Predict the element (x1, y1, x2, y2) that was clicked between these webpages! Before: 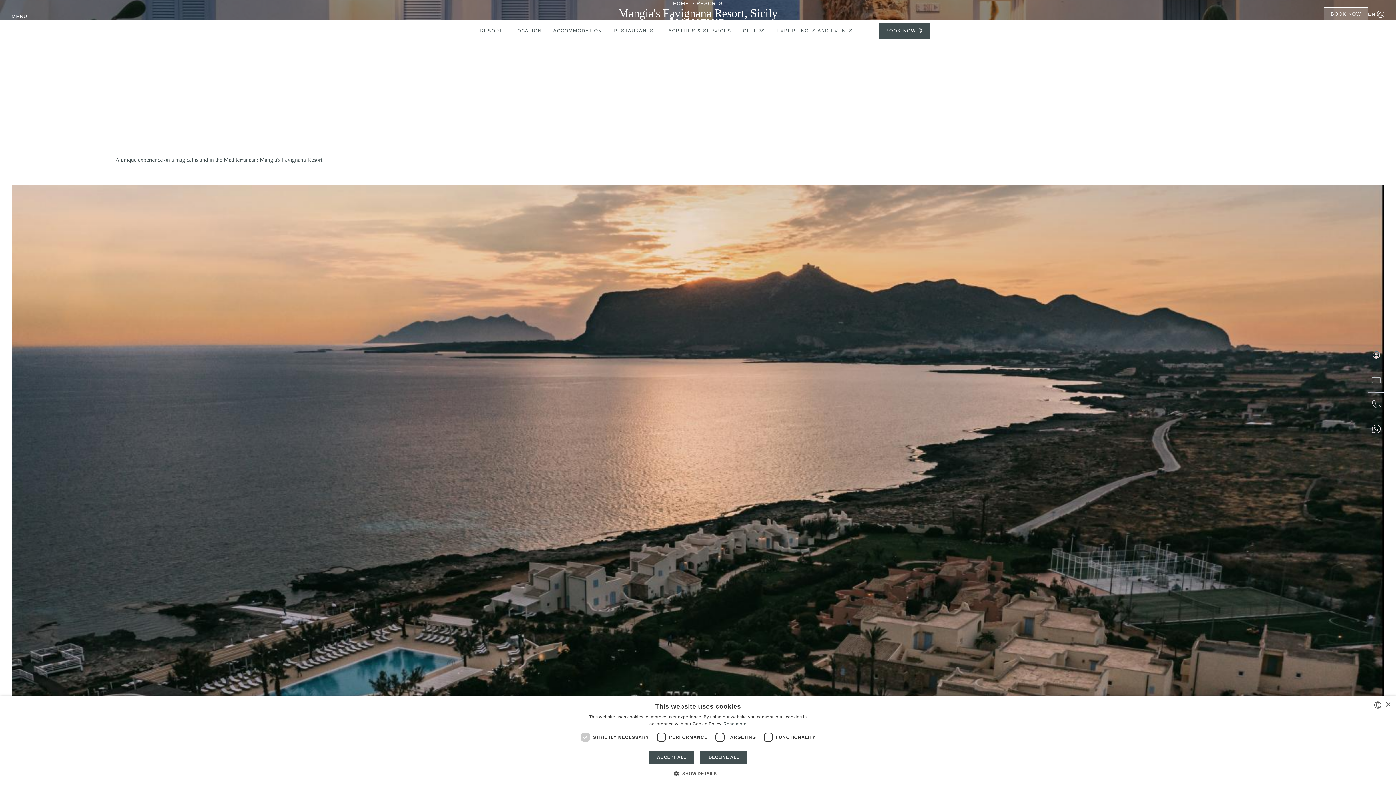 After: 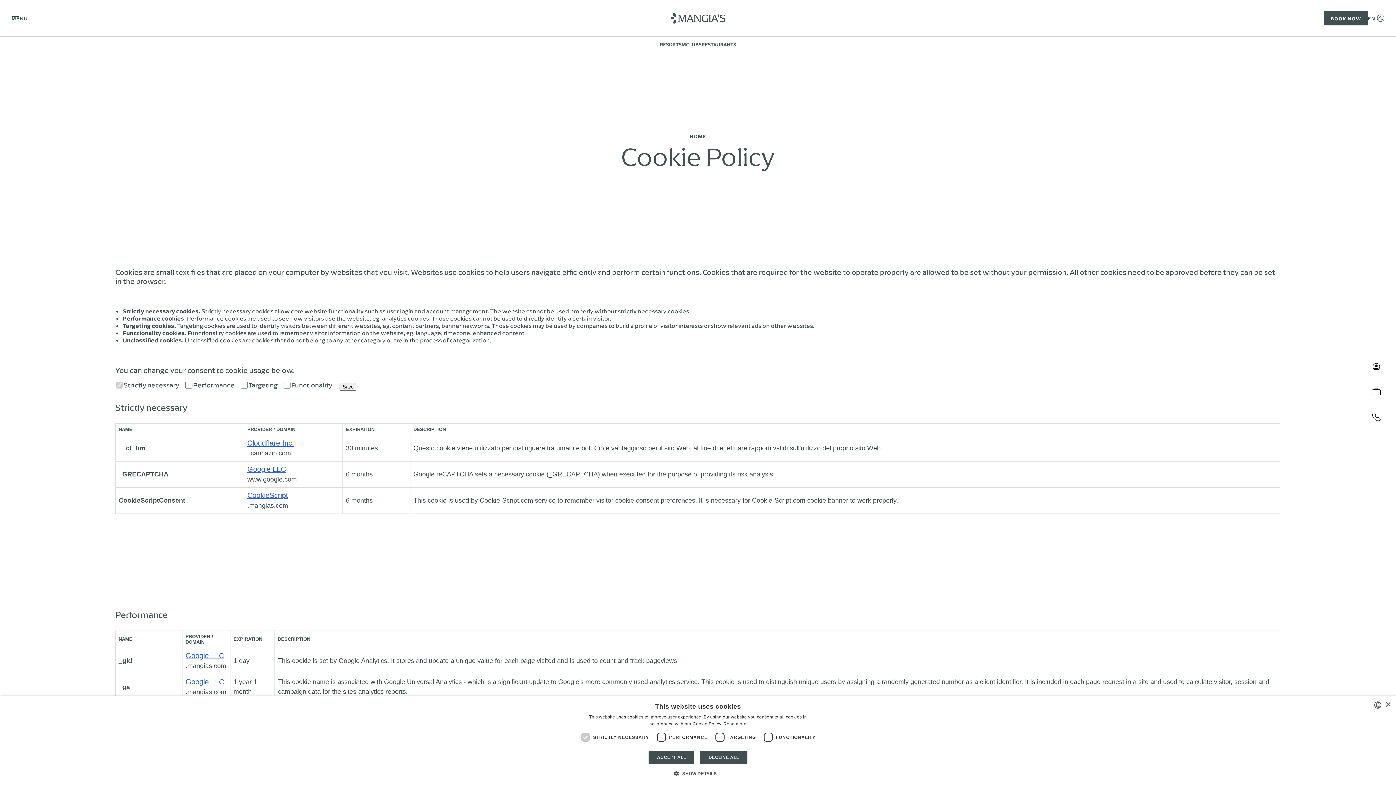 Action: bbox: (723, 721, 746, 726) label: Read more